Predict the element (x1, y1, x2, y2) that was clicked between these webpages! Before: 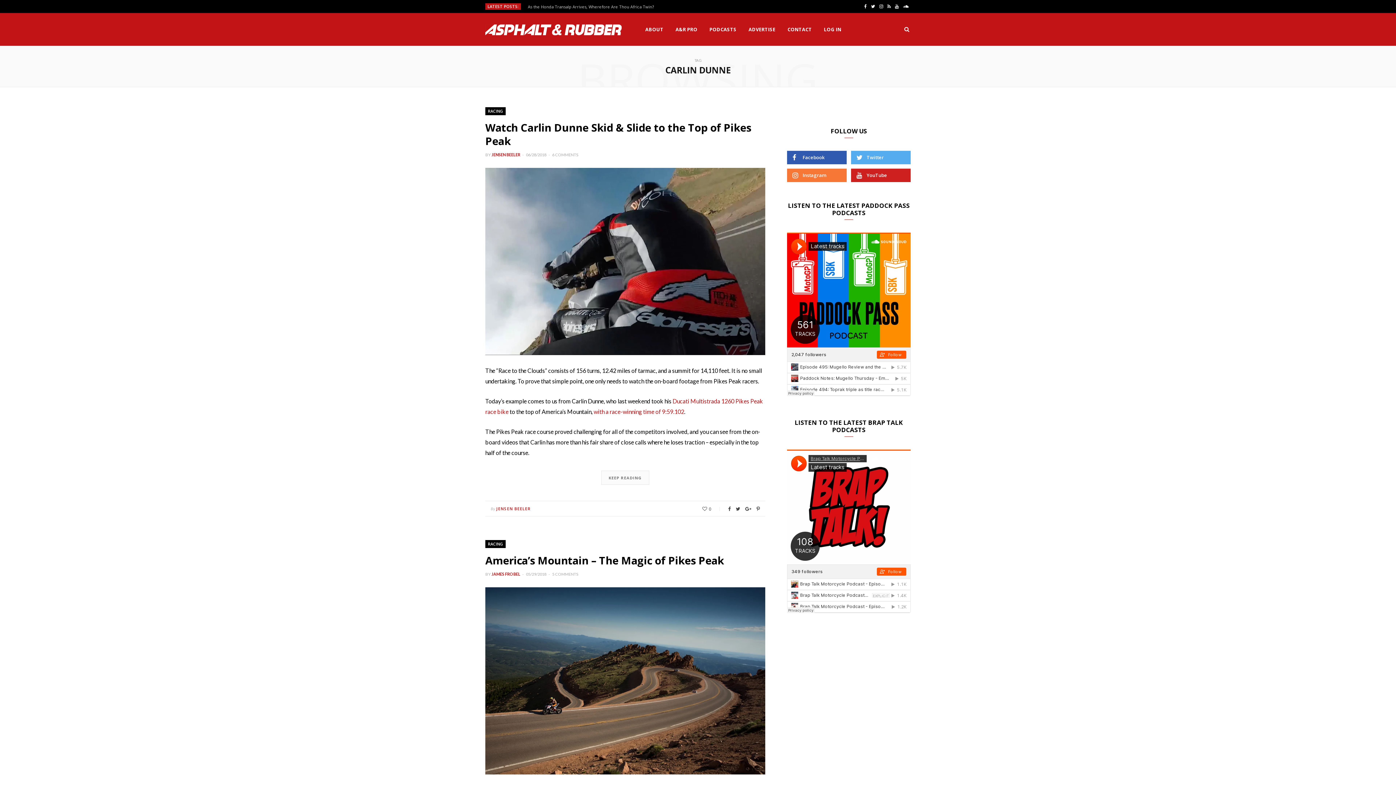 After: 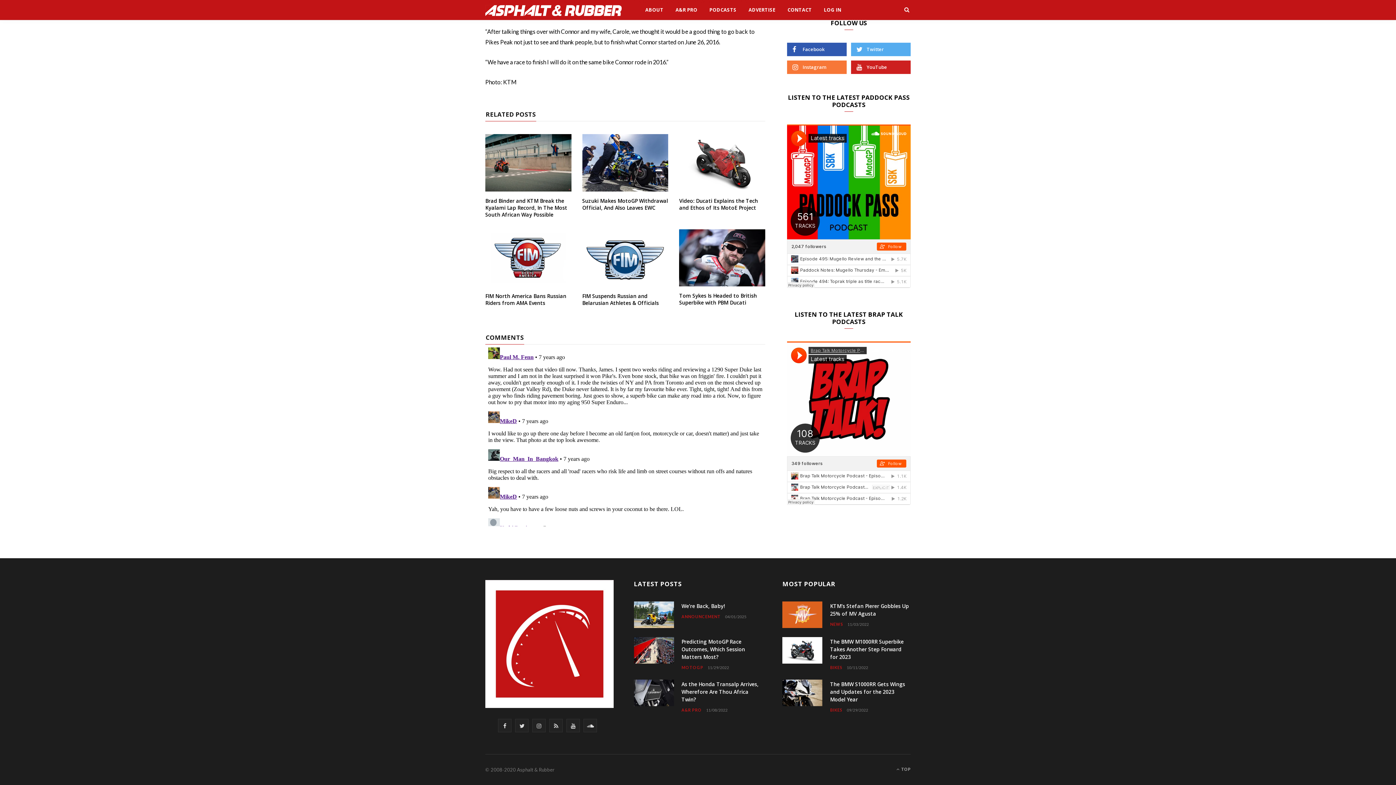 Action: label: 5 COMMENTS bbox: (552, 572, 578, 576)